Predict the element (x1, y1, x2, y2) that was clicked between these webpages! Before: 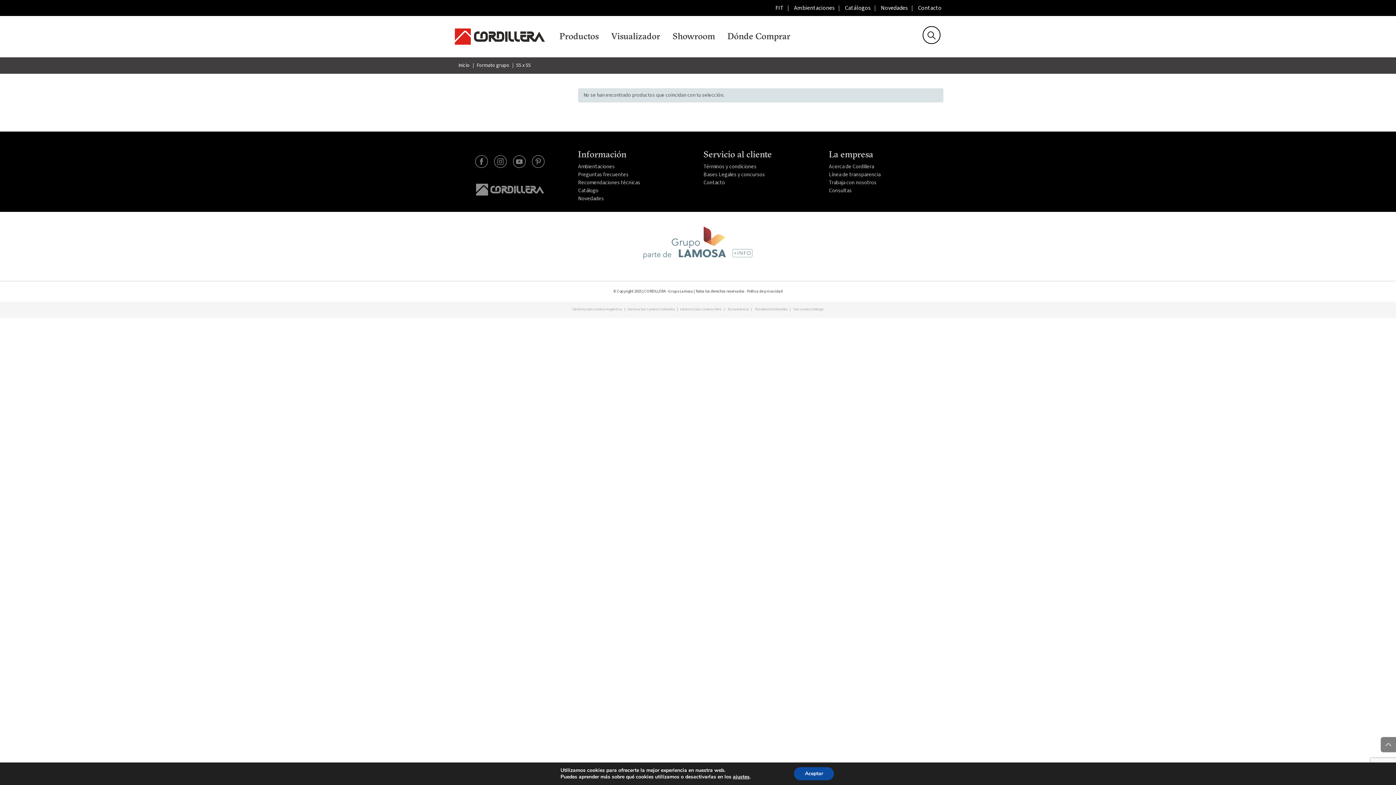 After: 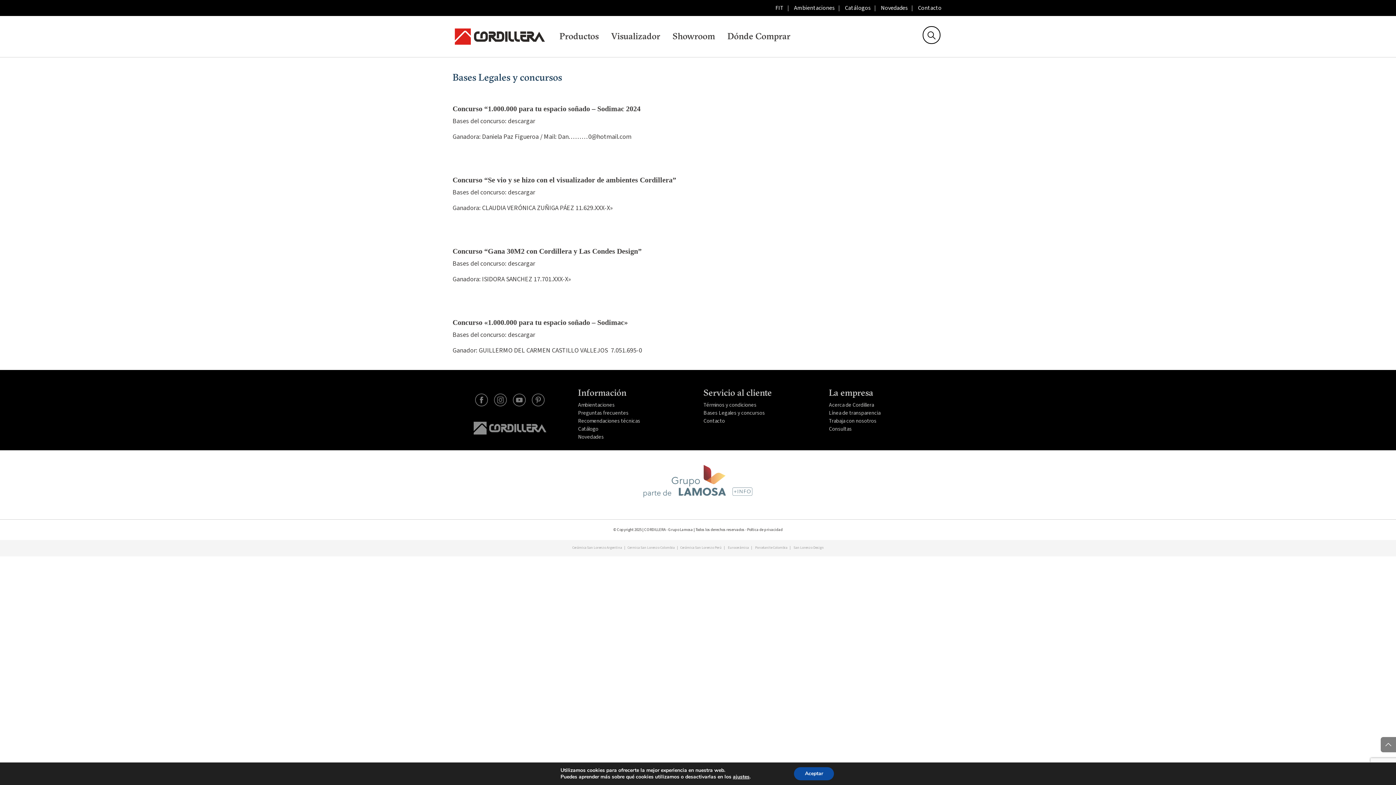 Action: label: Bases Legales y concursos bbox: (703, 170, 818, 178)